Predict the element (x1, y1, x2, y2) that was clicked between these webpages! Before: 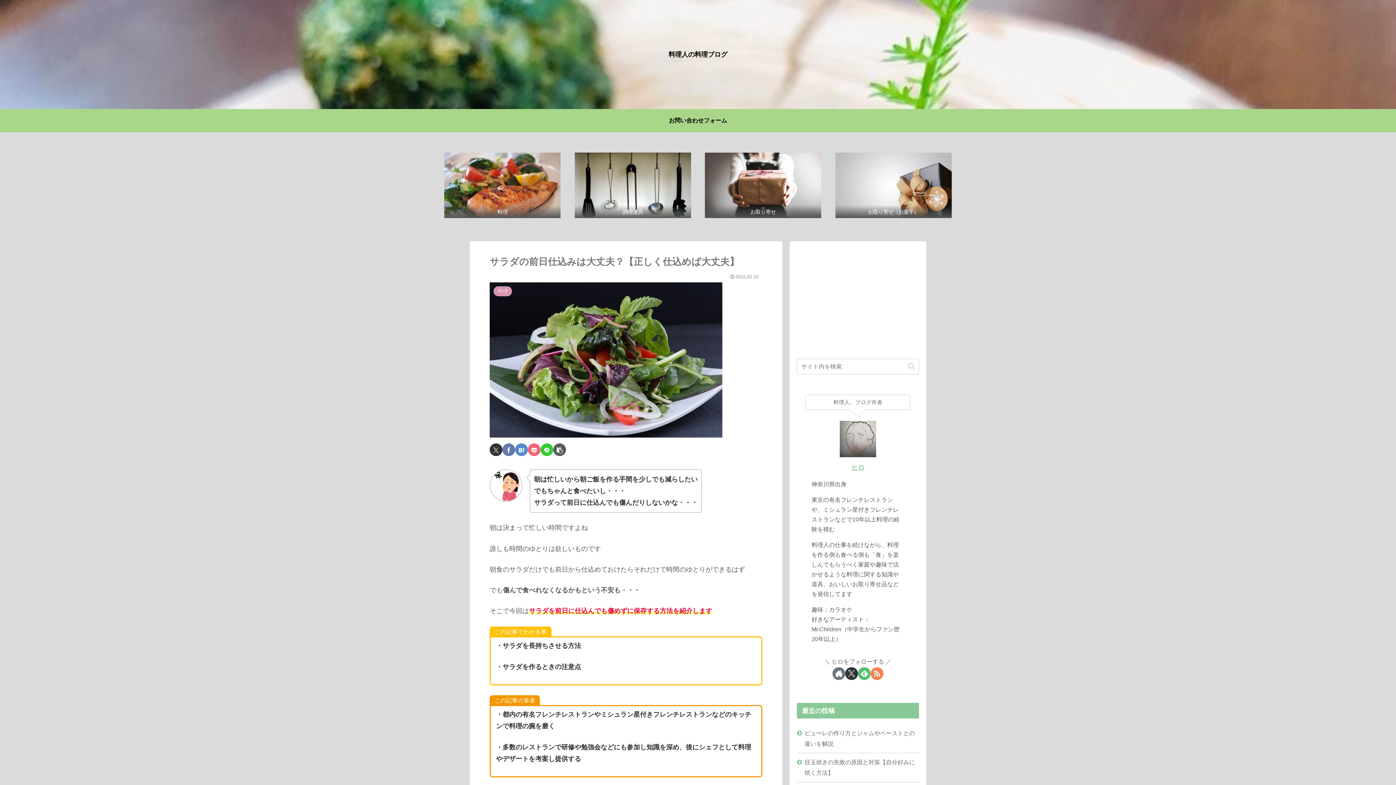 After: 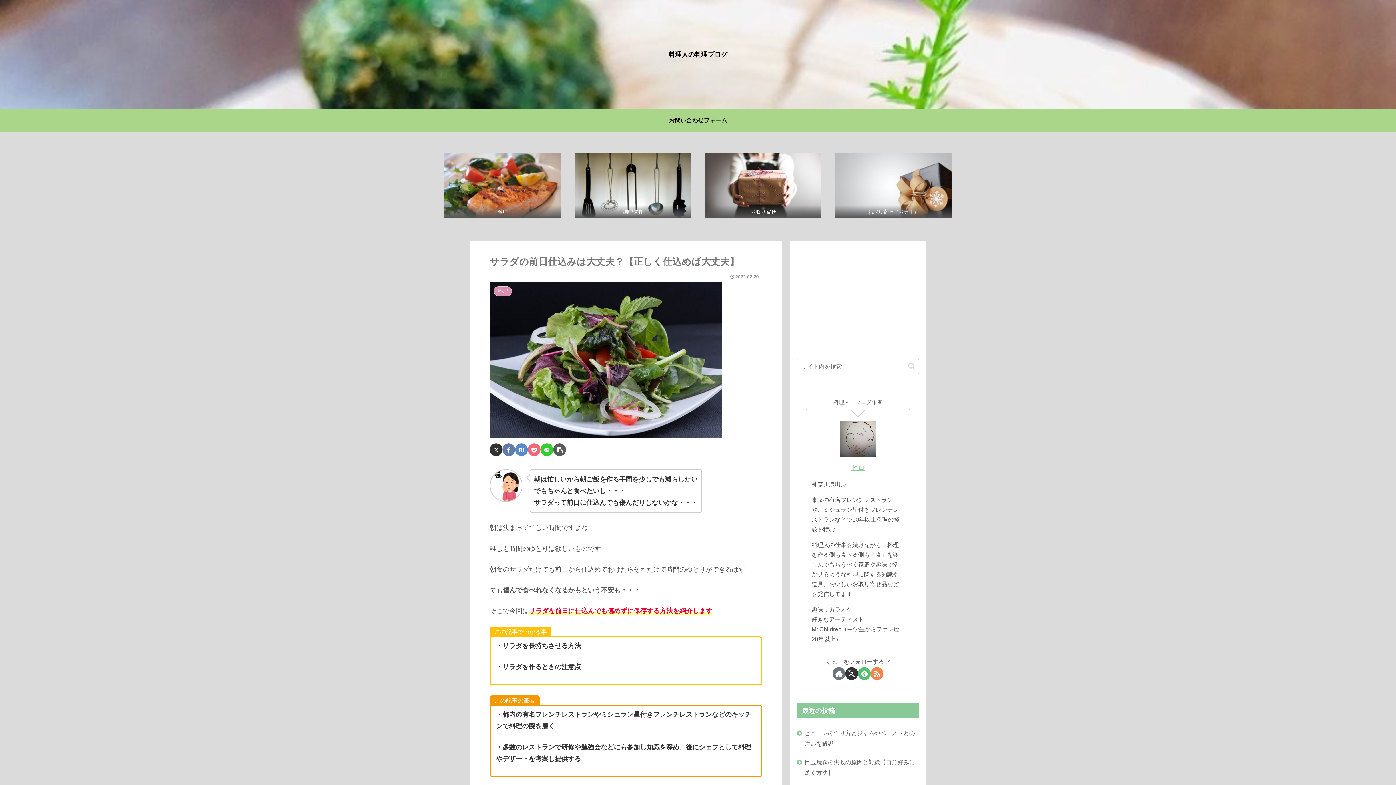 Action: bbox: (845, 667, 858, 680) label: Xをフォロー